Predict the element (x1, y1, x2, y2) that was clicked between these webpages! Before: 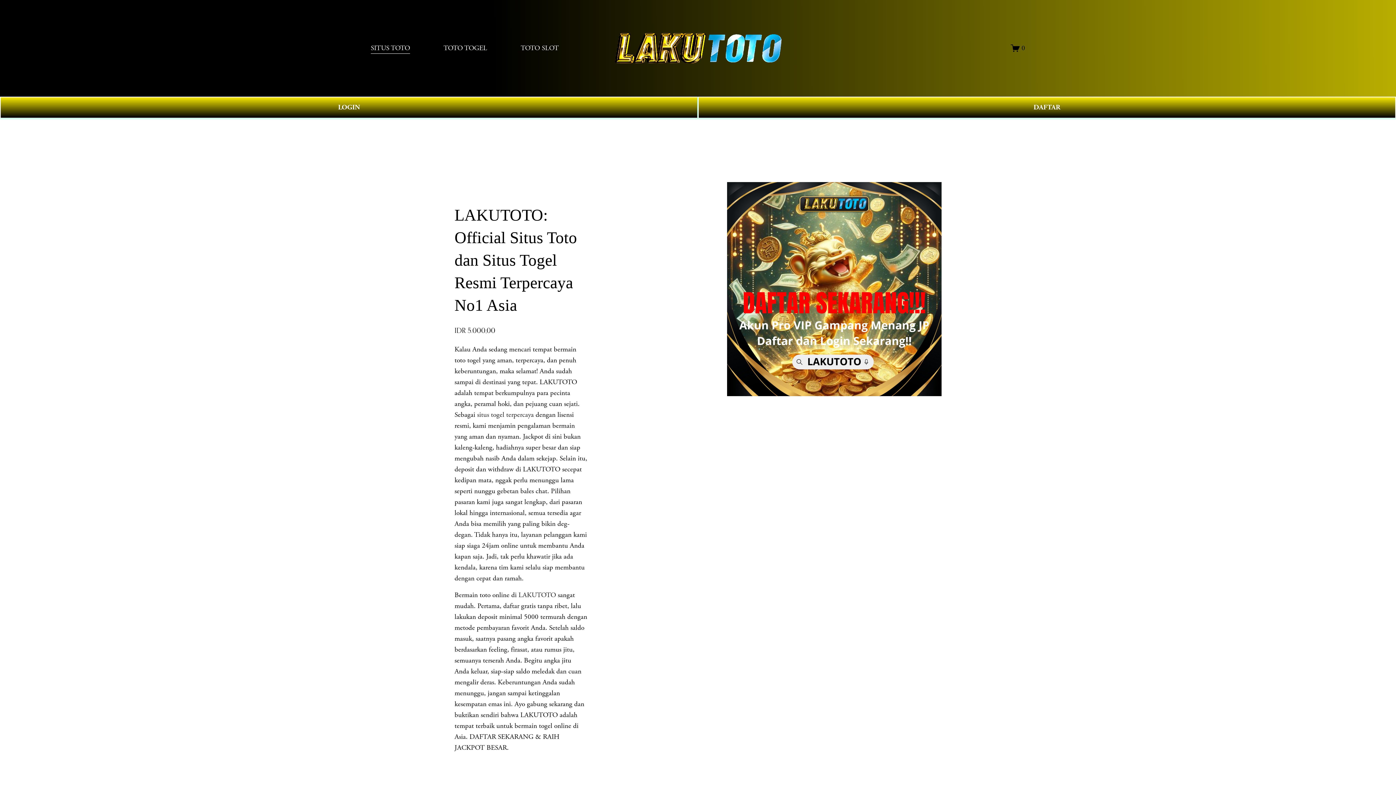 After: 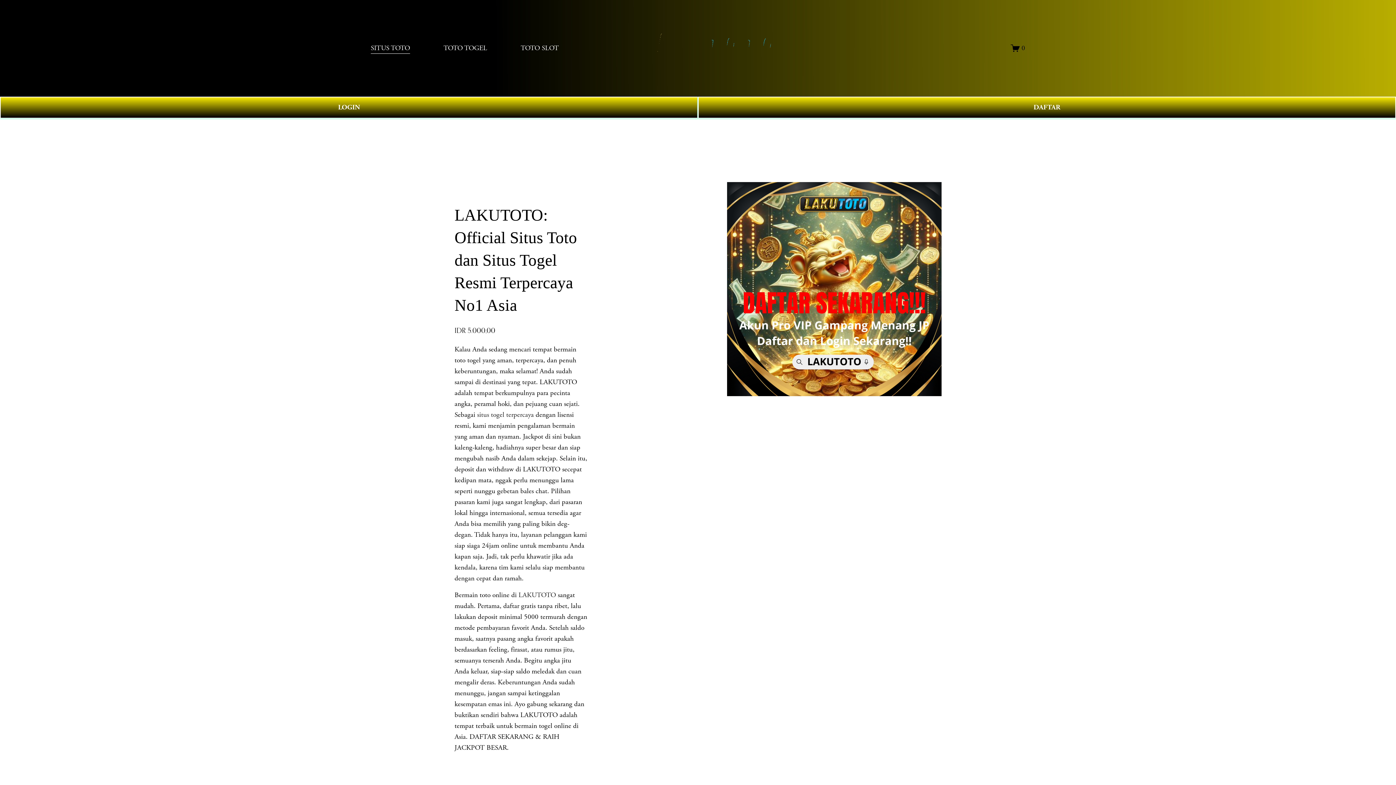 Action: bbox: (611, 27, 785, 68)